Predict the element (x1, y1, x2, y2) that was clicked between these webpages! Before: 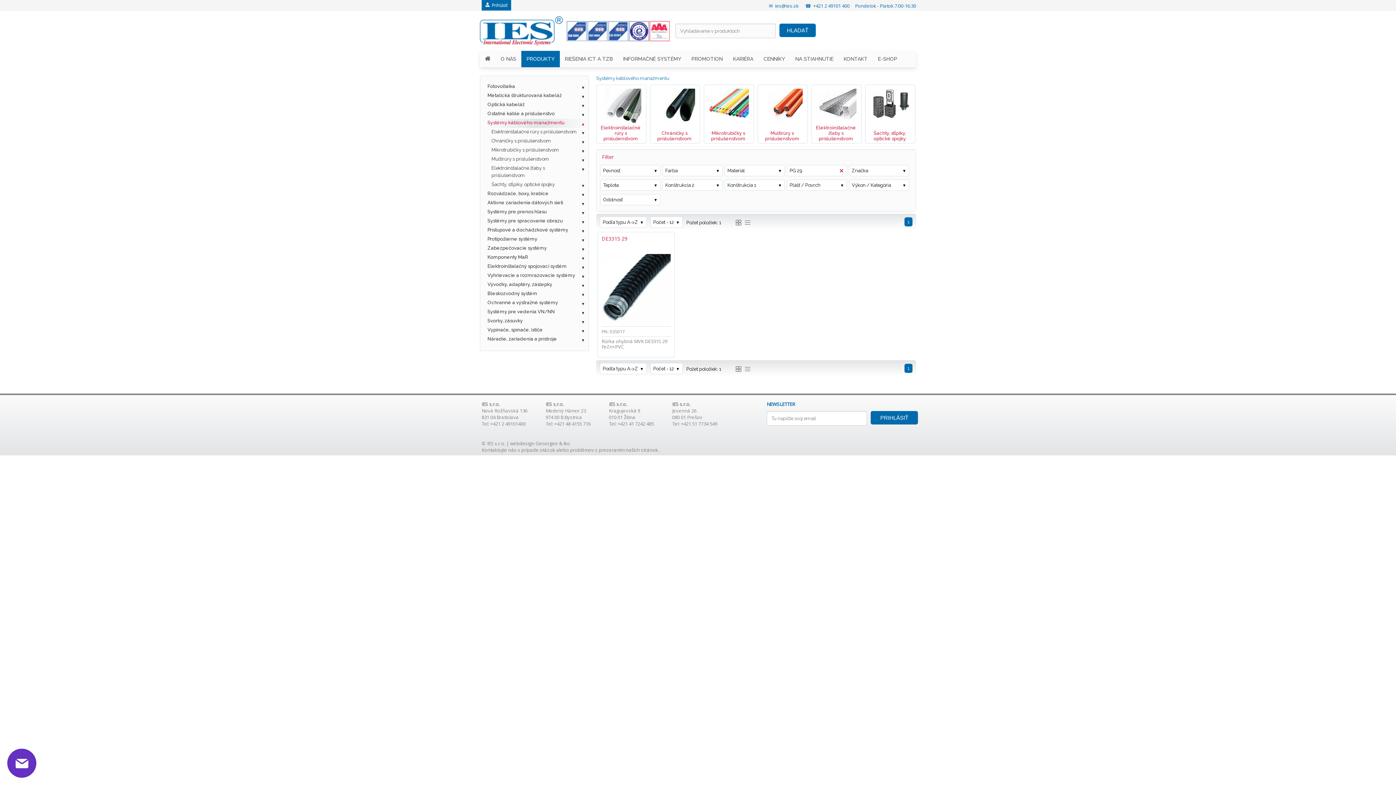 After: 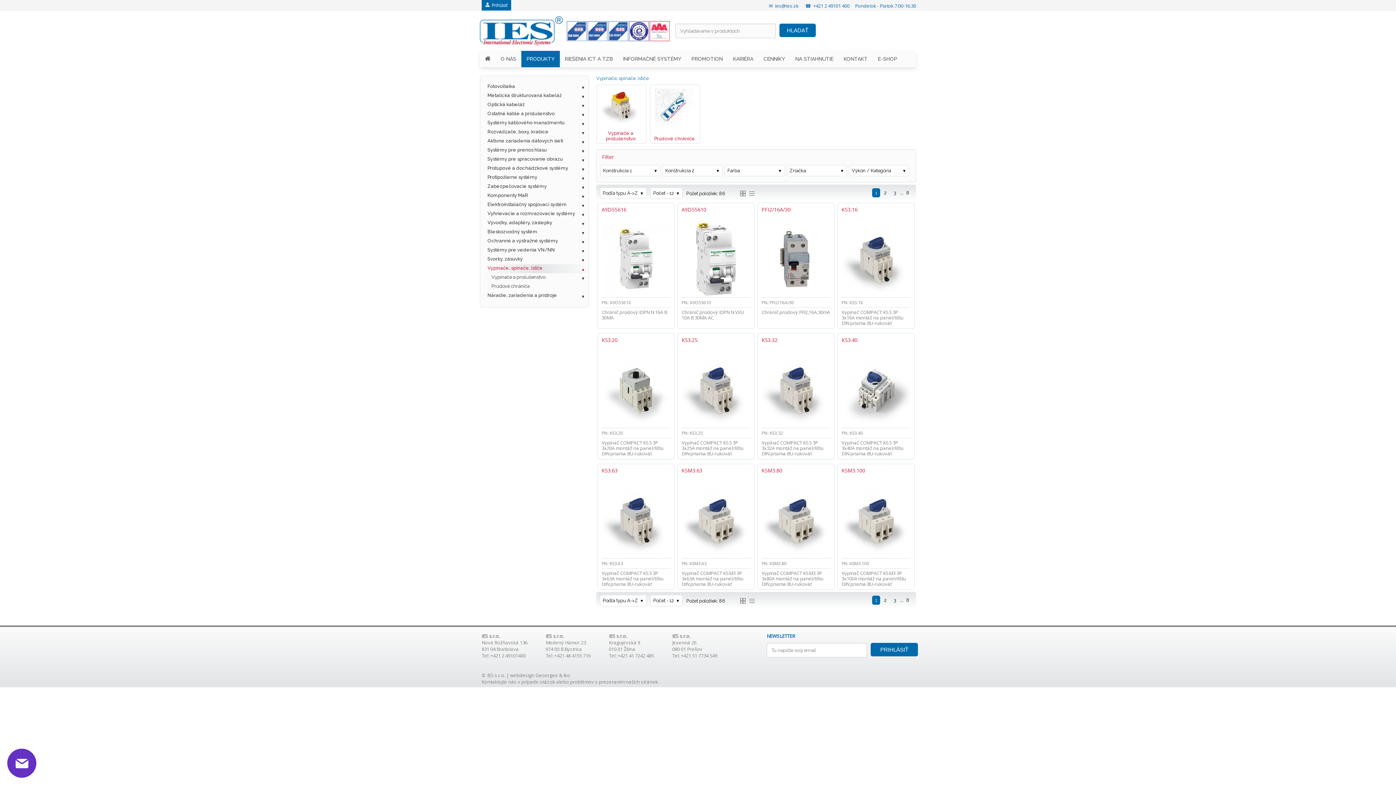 Action: label: Vypínače, spínače, ističe bbox: (485, 326, 588, 335)